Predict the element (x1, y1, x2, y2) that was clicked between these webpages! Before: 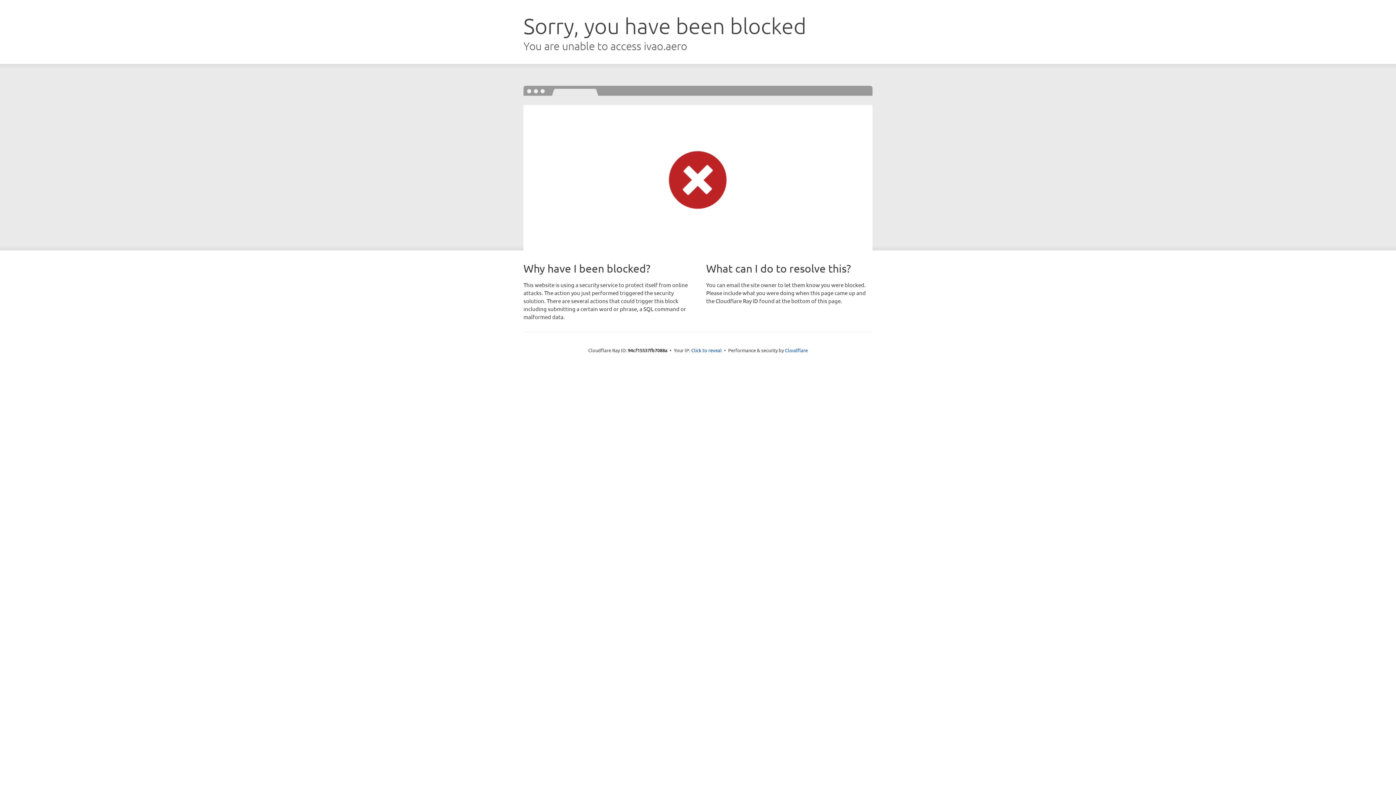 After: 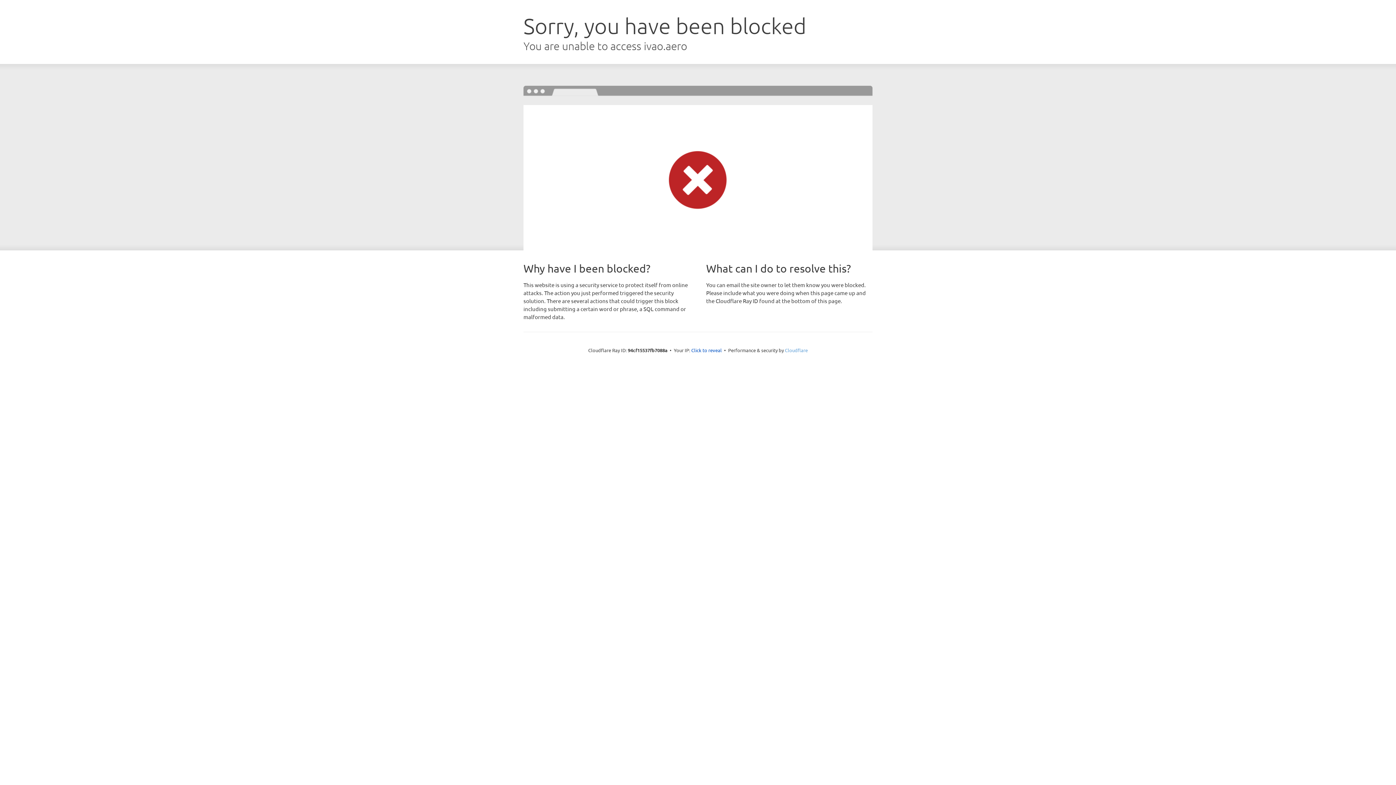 Action: label: Cloudflare bbox: (785, 347, 808, 353)